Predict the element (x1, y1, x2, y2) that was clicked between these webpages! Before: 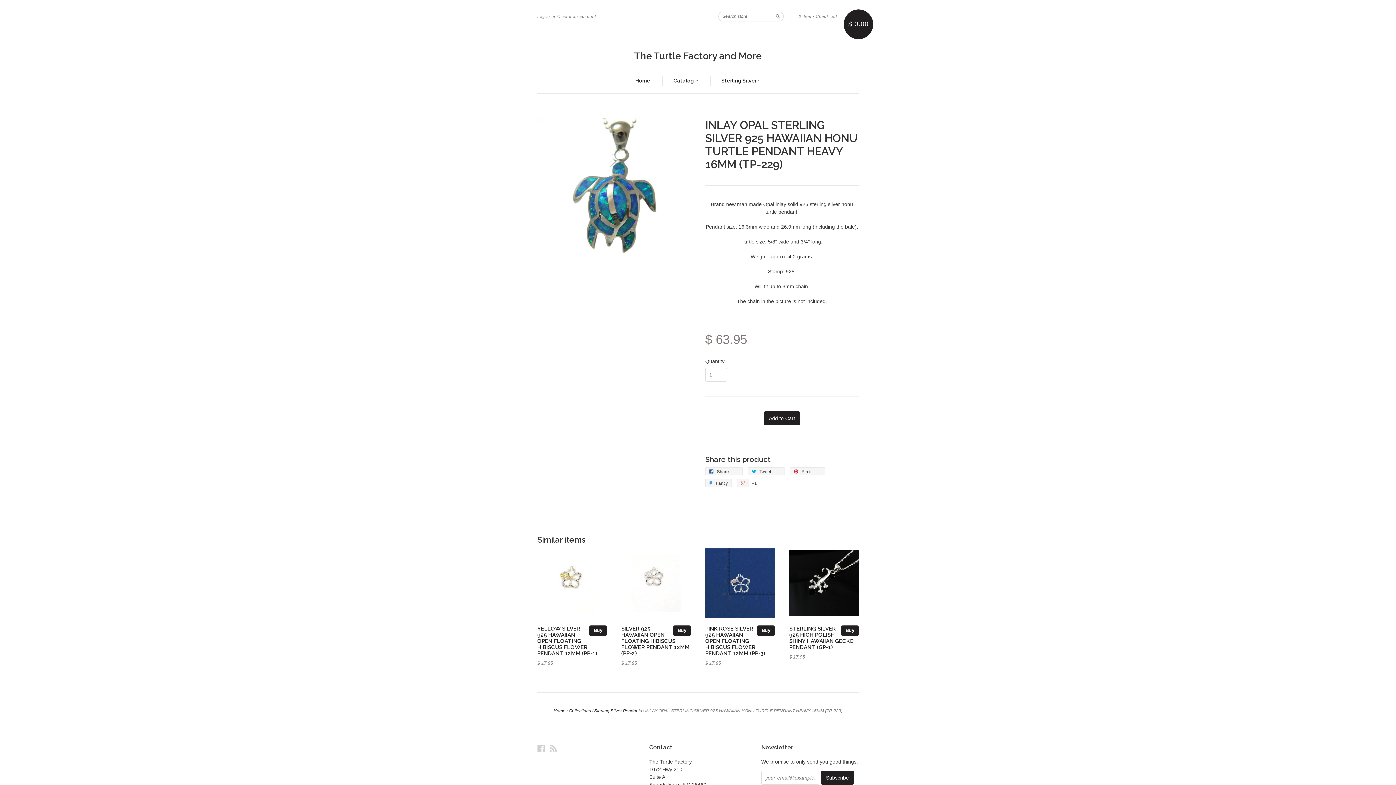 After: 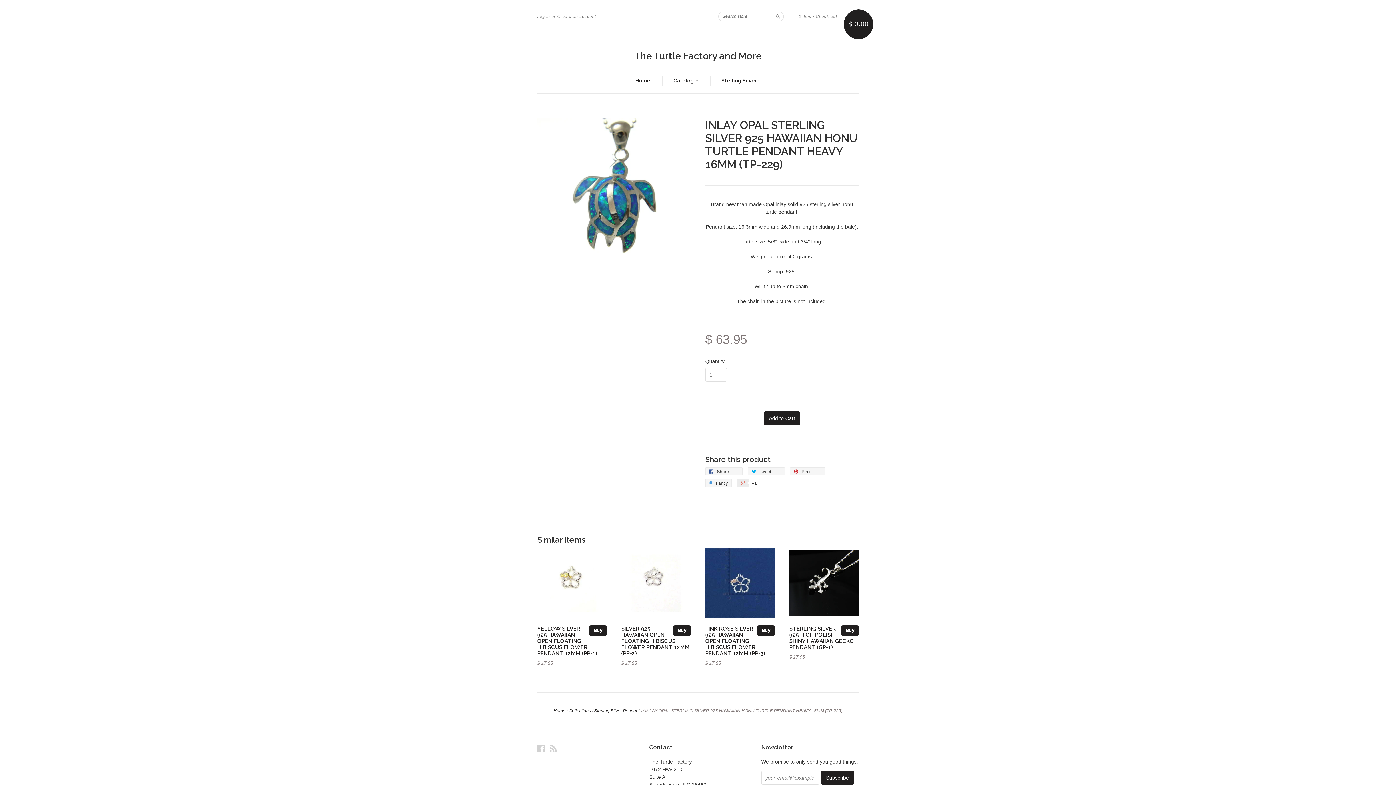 Action: bbox: (737, 479, 760, 487) label:  +1